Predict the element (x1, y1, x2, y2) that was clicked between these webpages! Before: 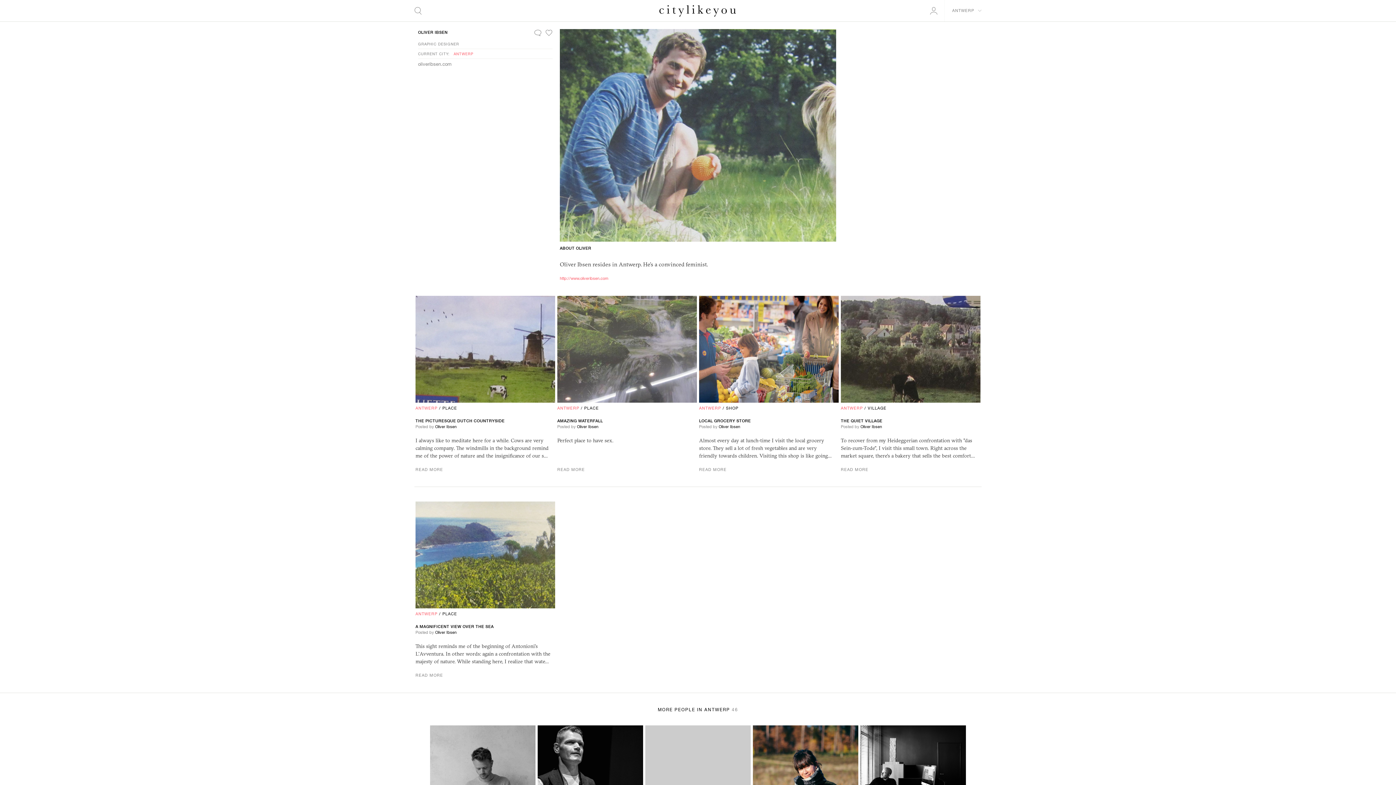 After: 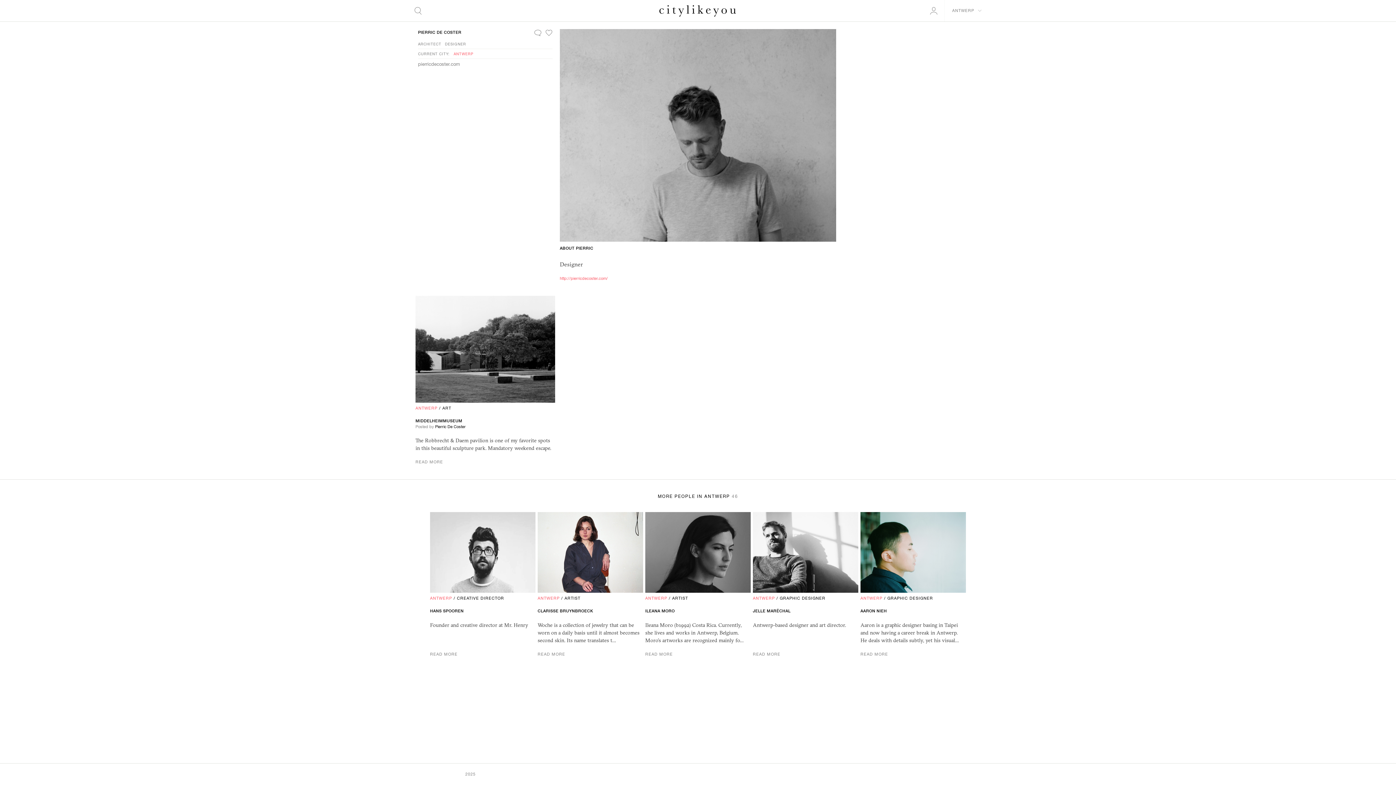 Action: bbox: (430, 725, 535, 806)